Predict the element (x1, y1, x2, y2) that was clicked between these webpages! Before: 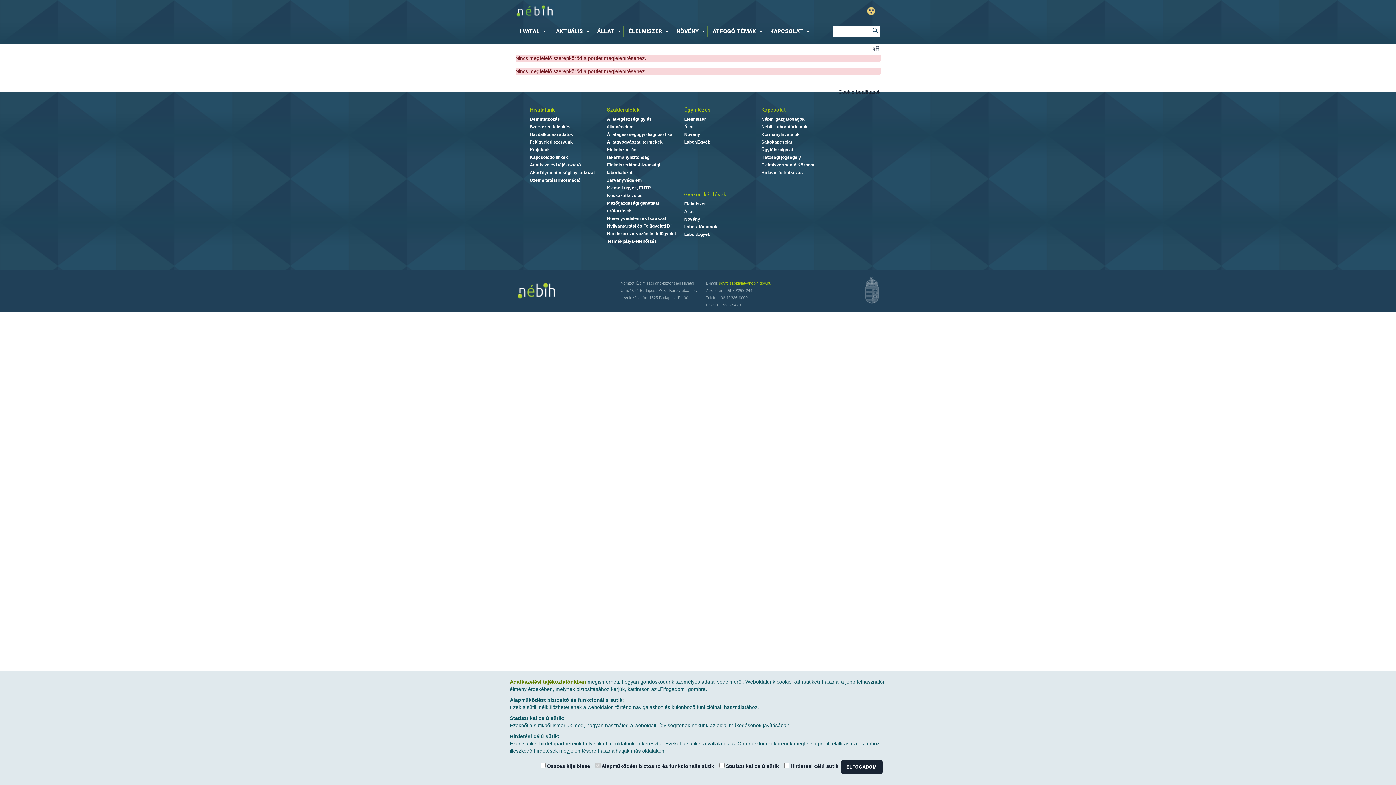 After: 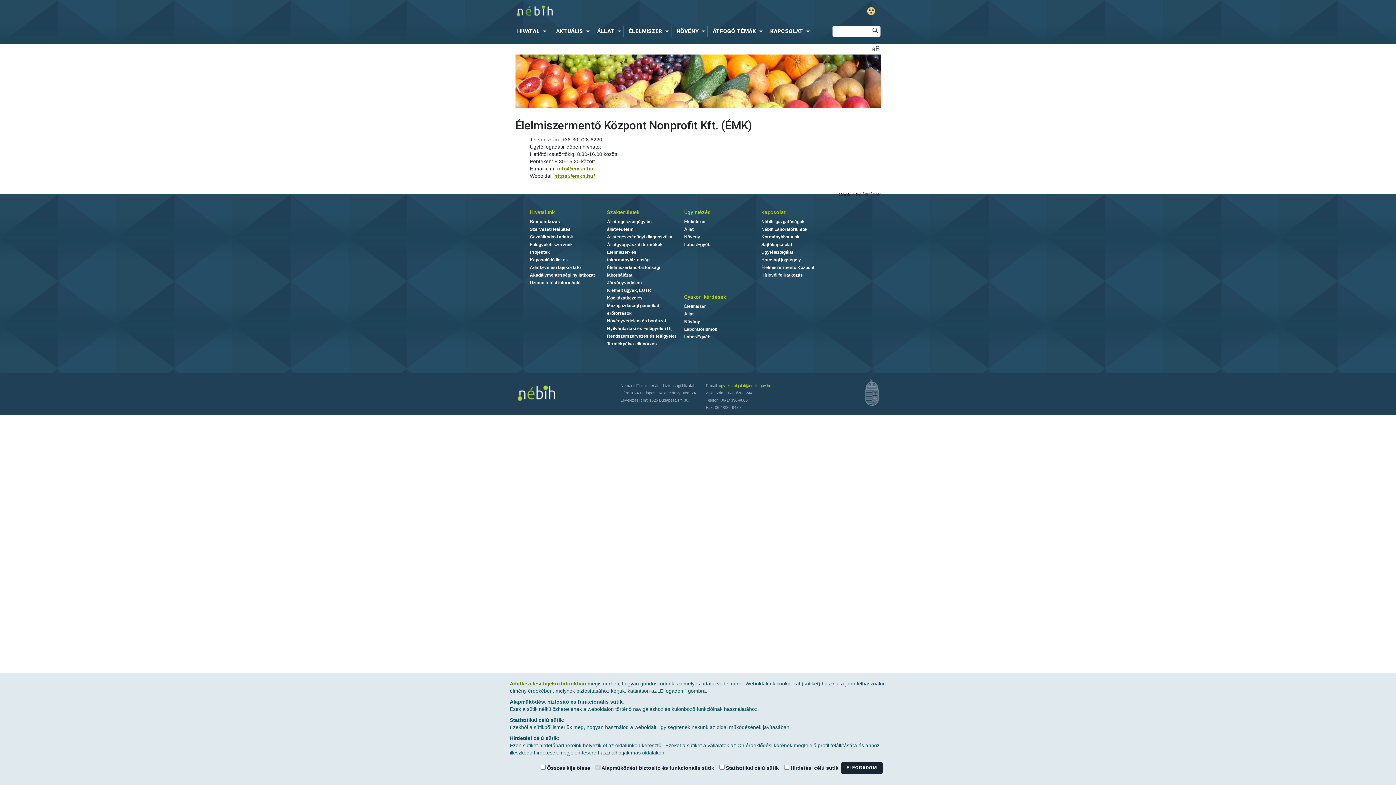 Action: bbox: (761, 162, 814, 167) label: Élelmiszermentő Központ